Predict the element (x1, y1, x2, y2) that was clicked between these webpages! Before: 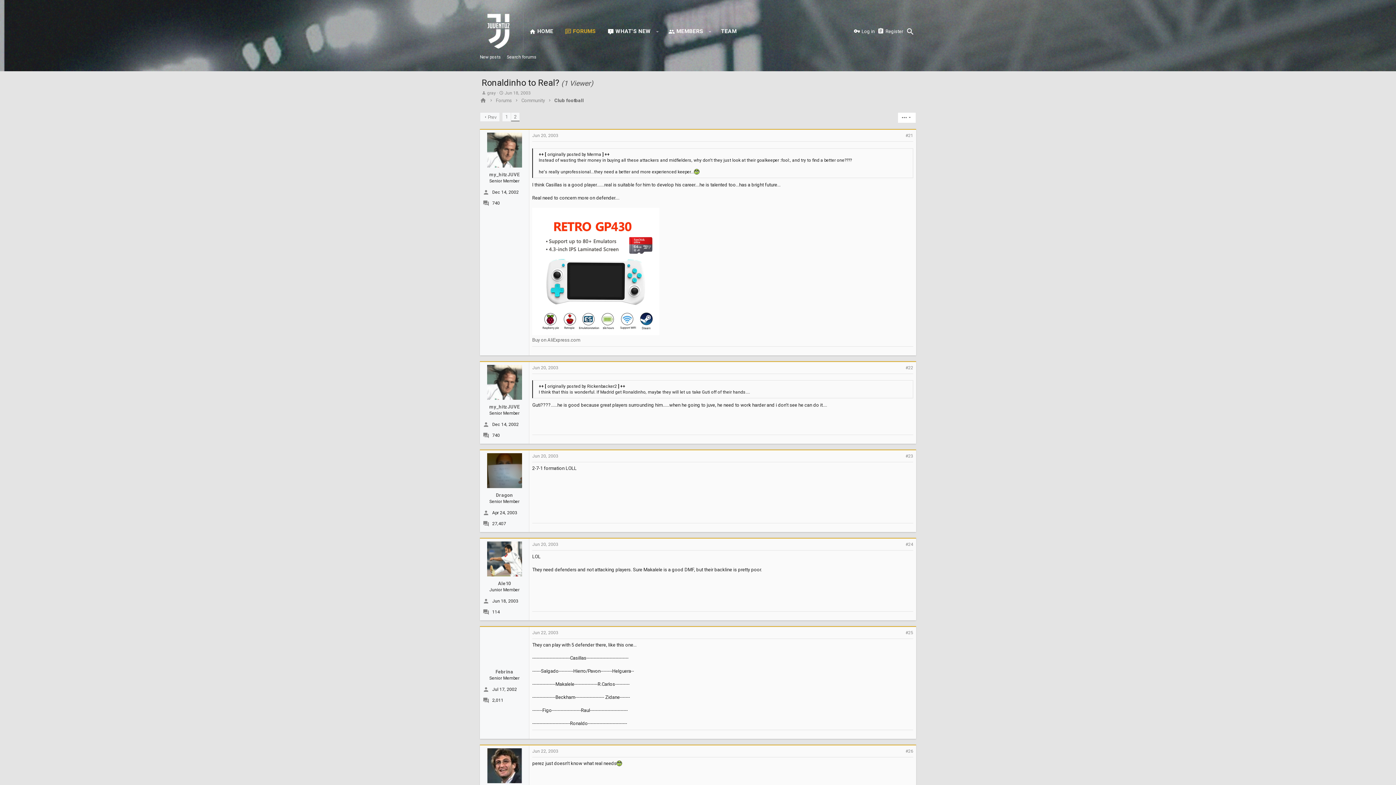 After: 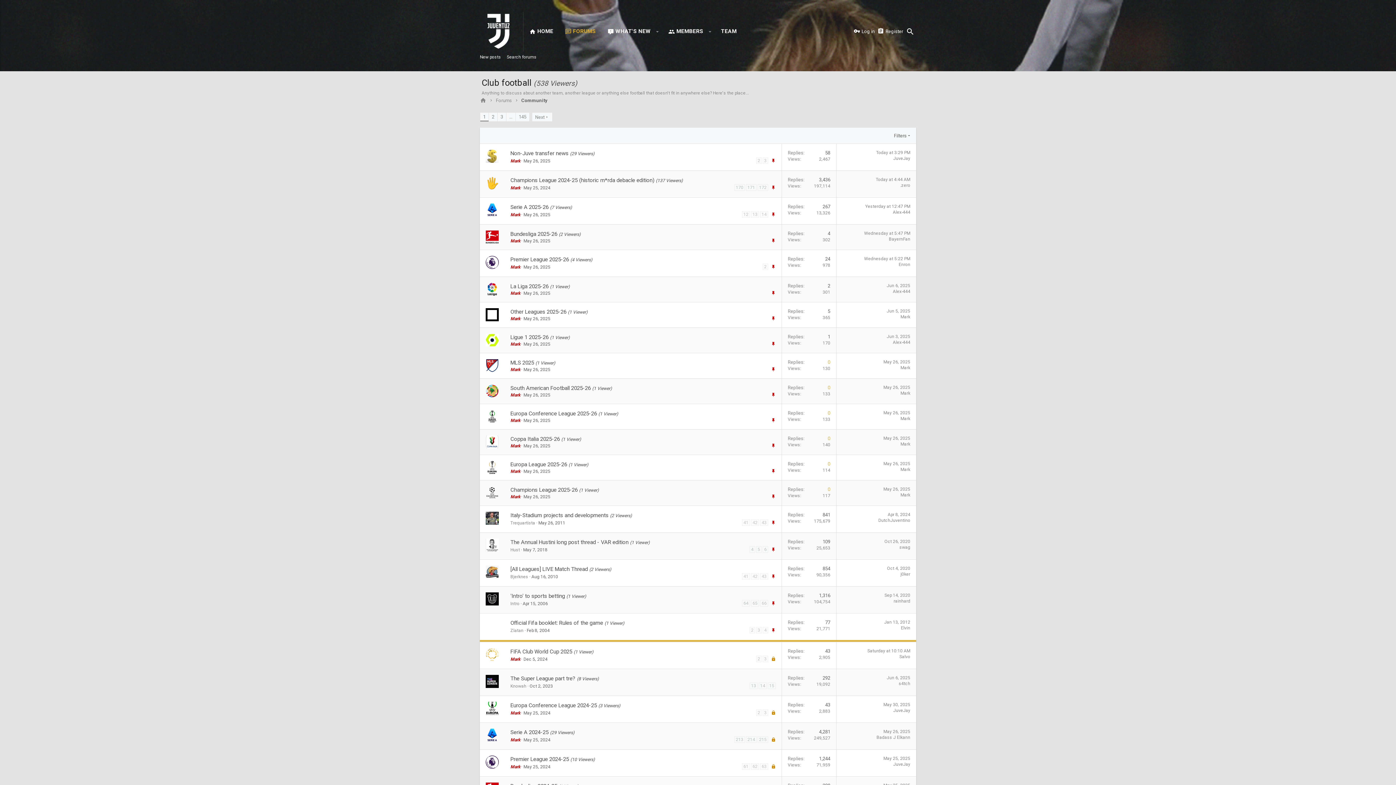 Action: label: Club football bbox: (554, 97, 584, 103)